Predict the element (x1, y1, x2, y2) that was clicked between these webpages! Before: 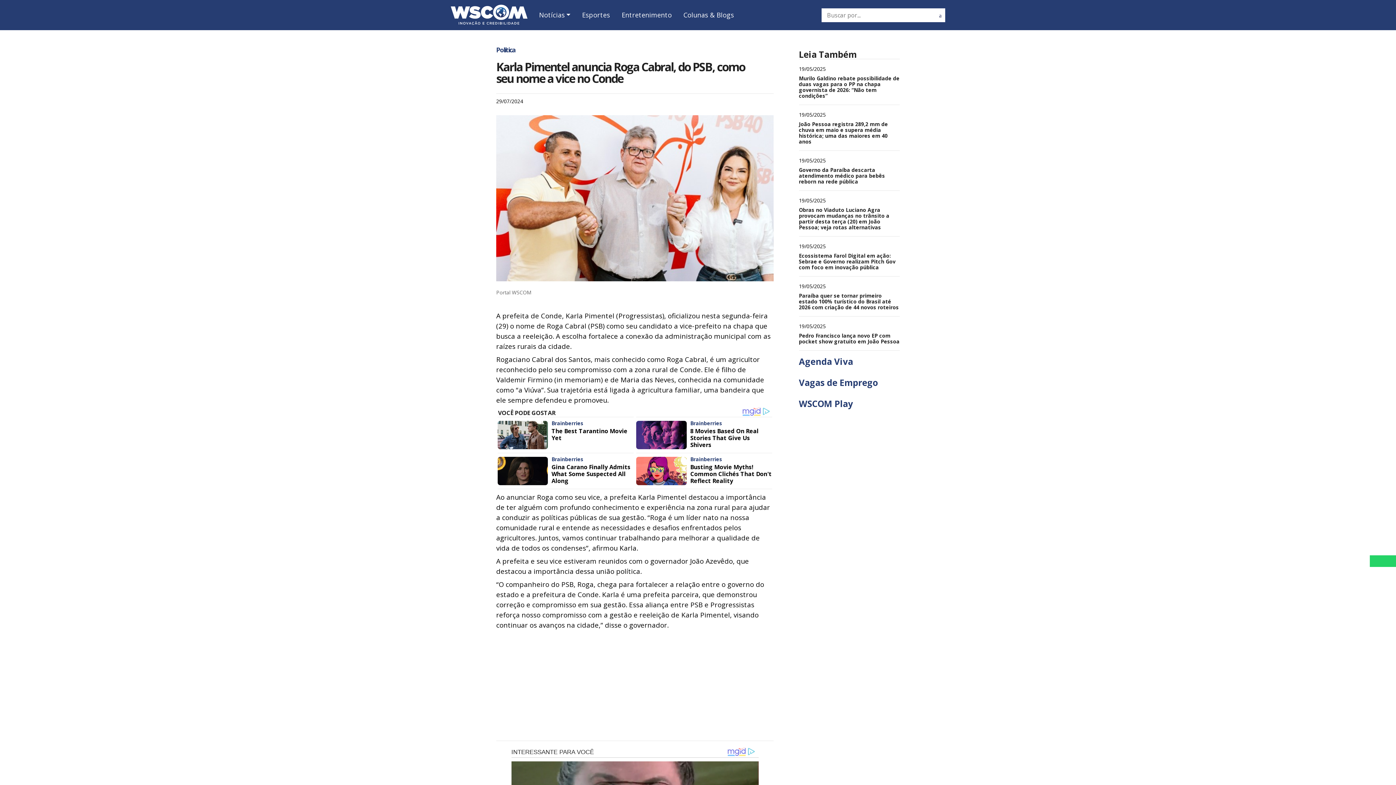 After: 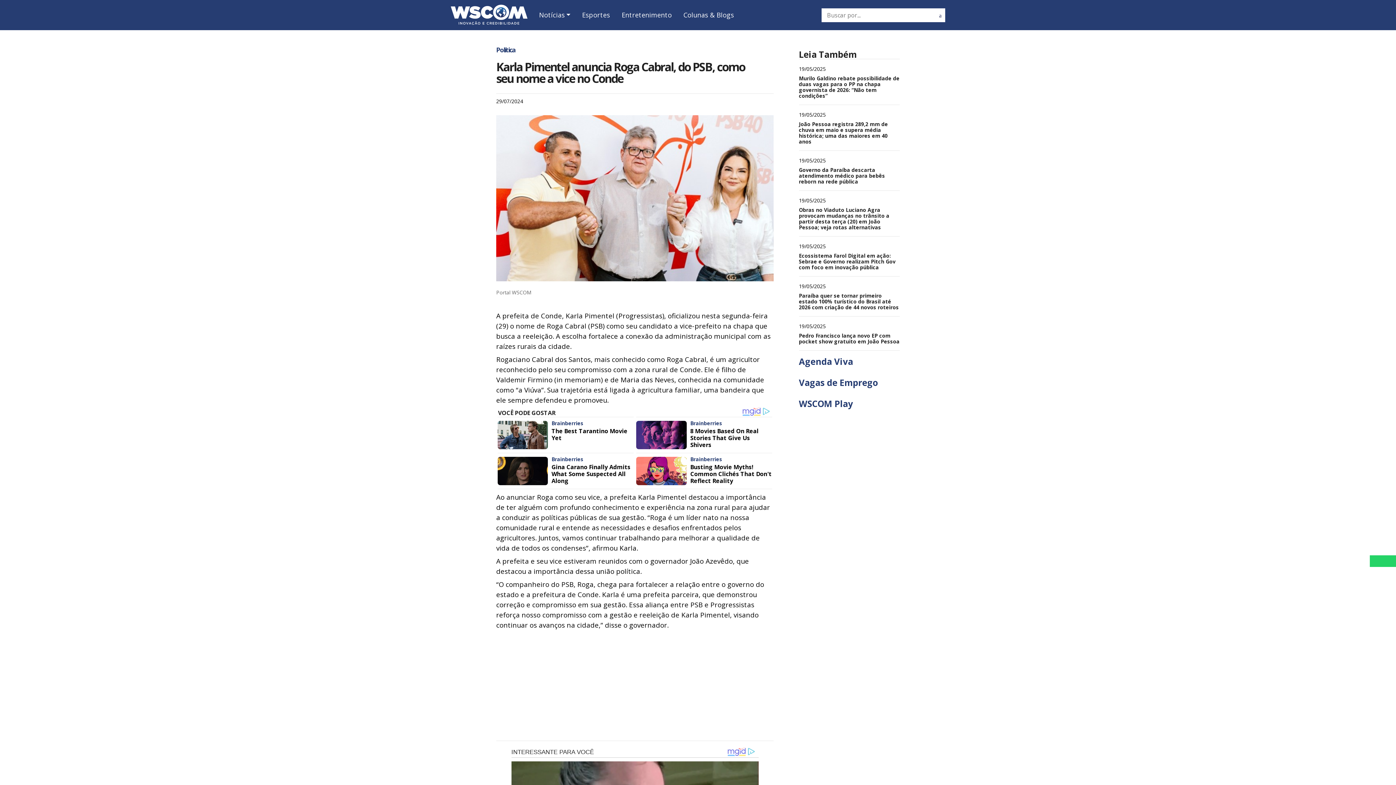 Action: bbox: (799, 355, 853, 367) label: Agenda Viva